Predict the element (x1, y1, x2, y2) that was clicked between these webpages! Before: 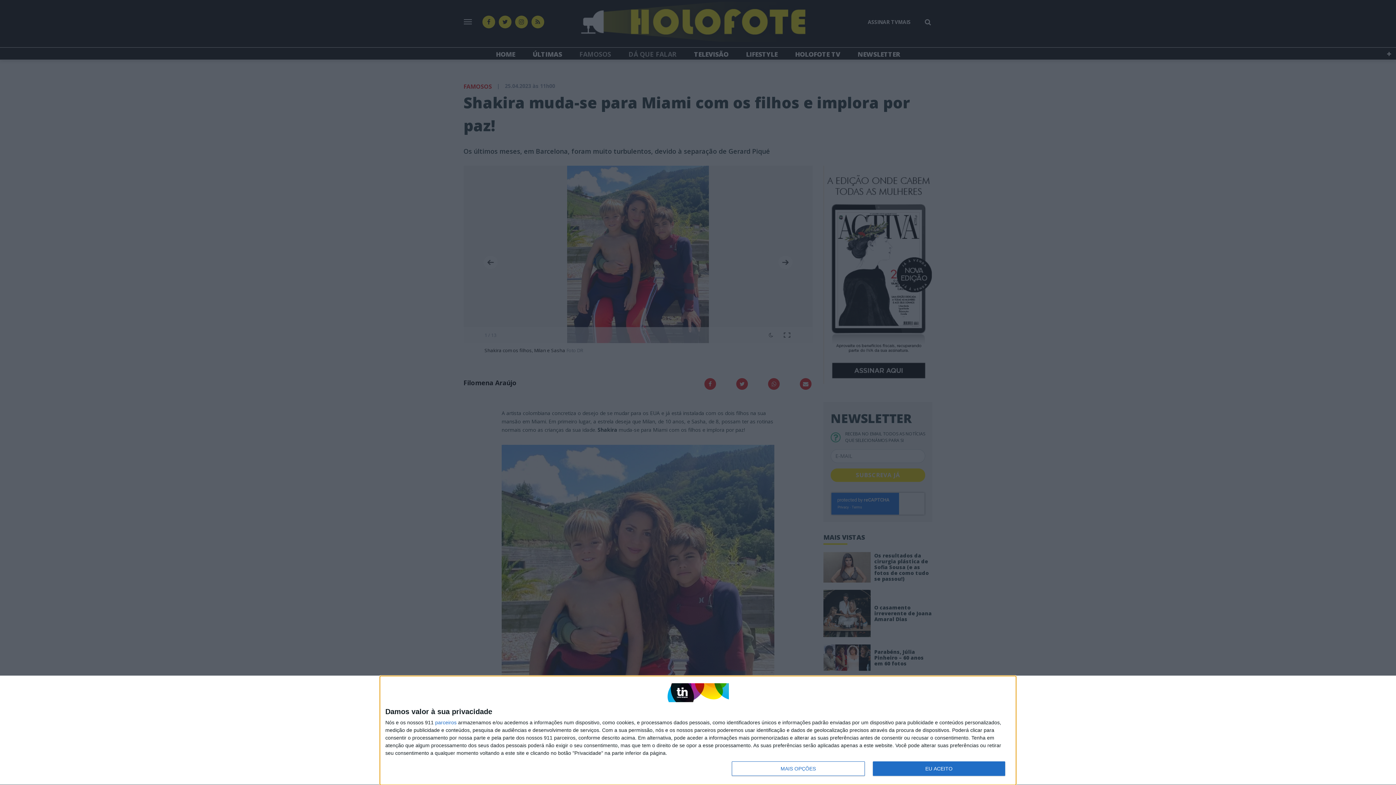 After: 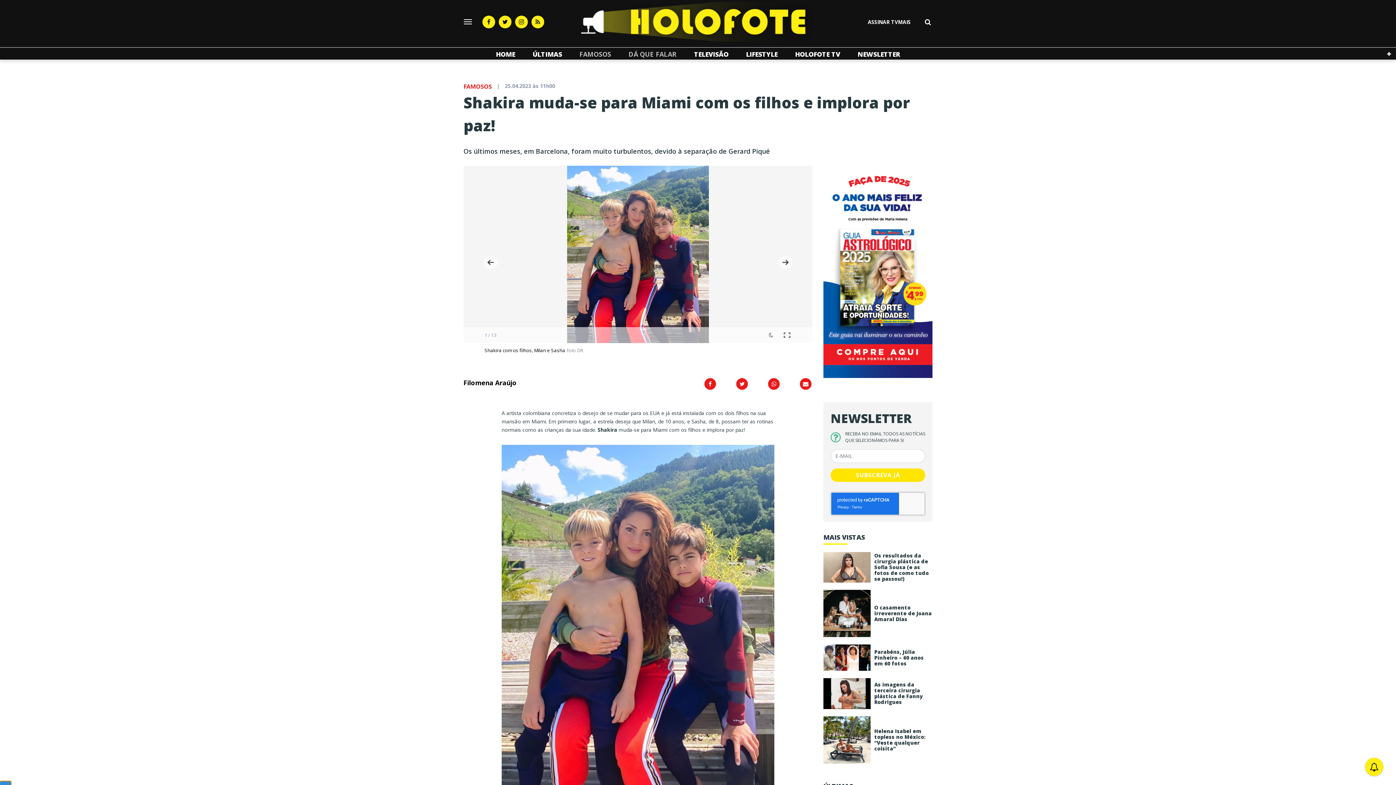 Action: label: EU ACEITO bbox: (872, 761, 1005, 776)